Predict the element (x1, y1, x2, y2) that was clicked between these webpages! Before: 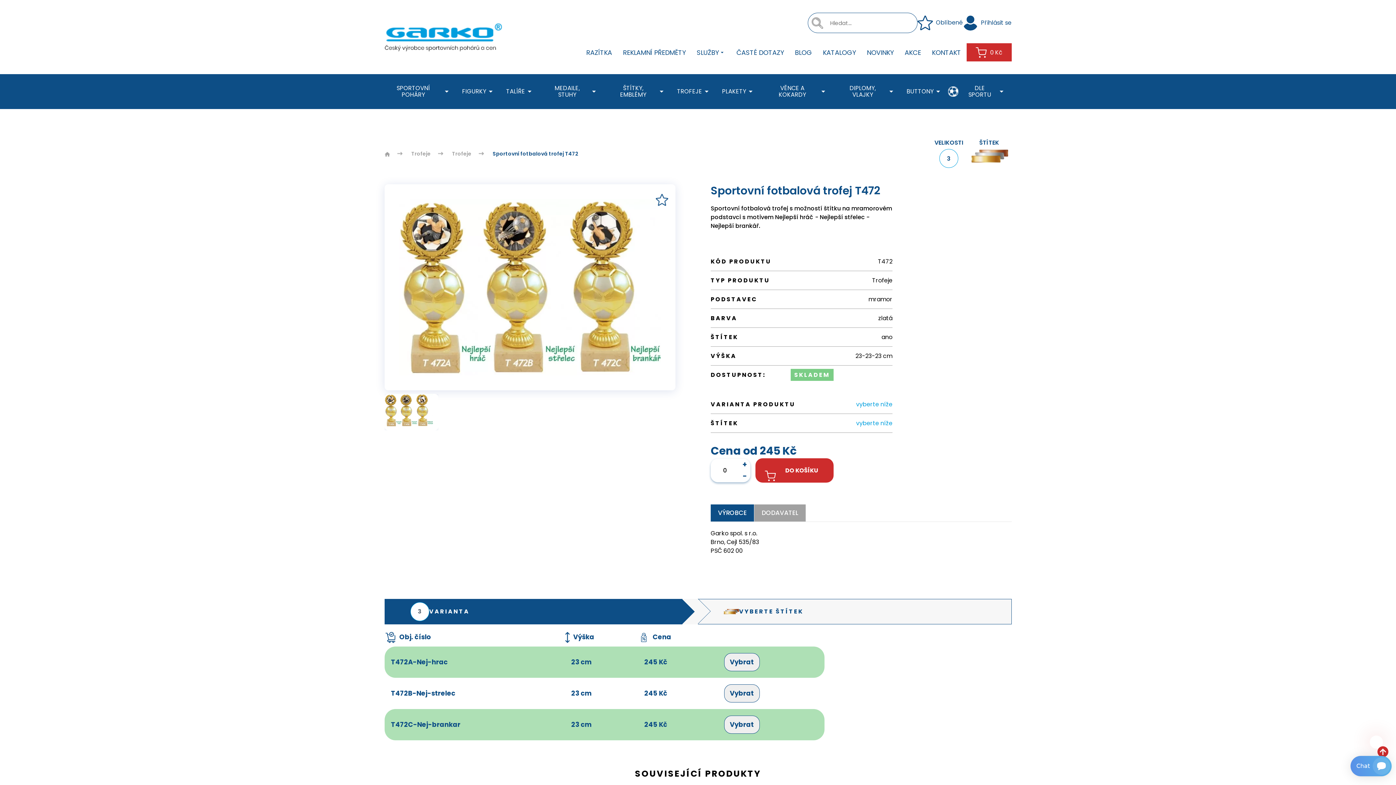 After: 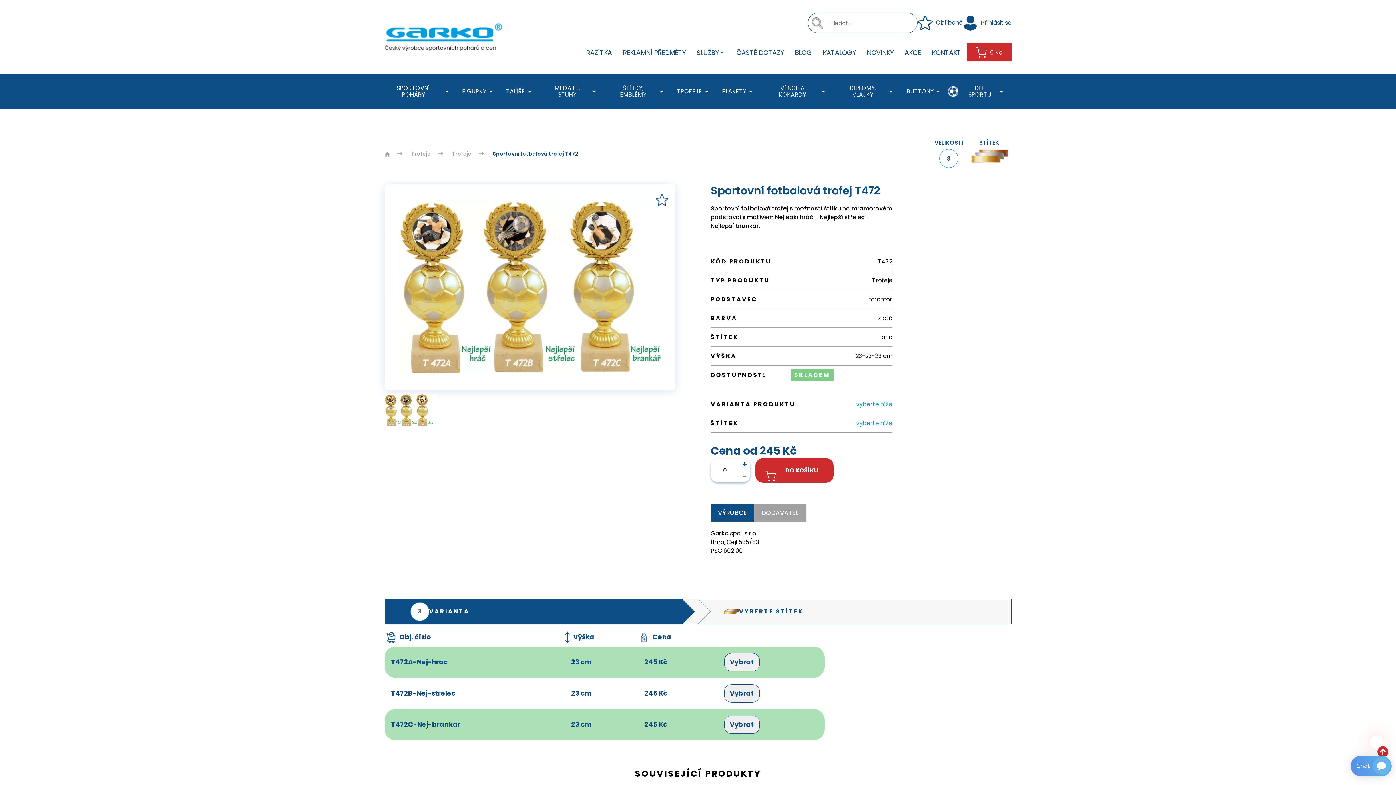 Action: bbox: (456, 88, 500, 95) label: FIGURKY